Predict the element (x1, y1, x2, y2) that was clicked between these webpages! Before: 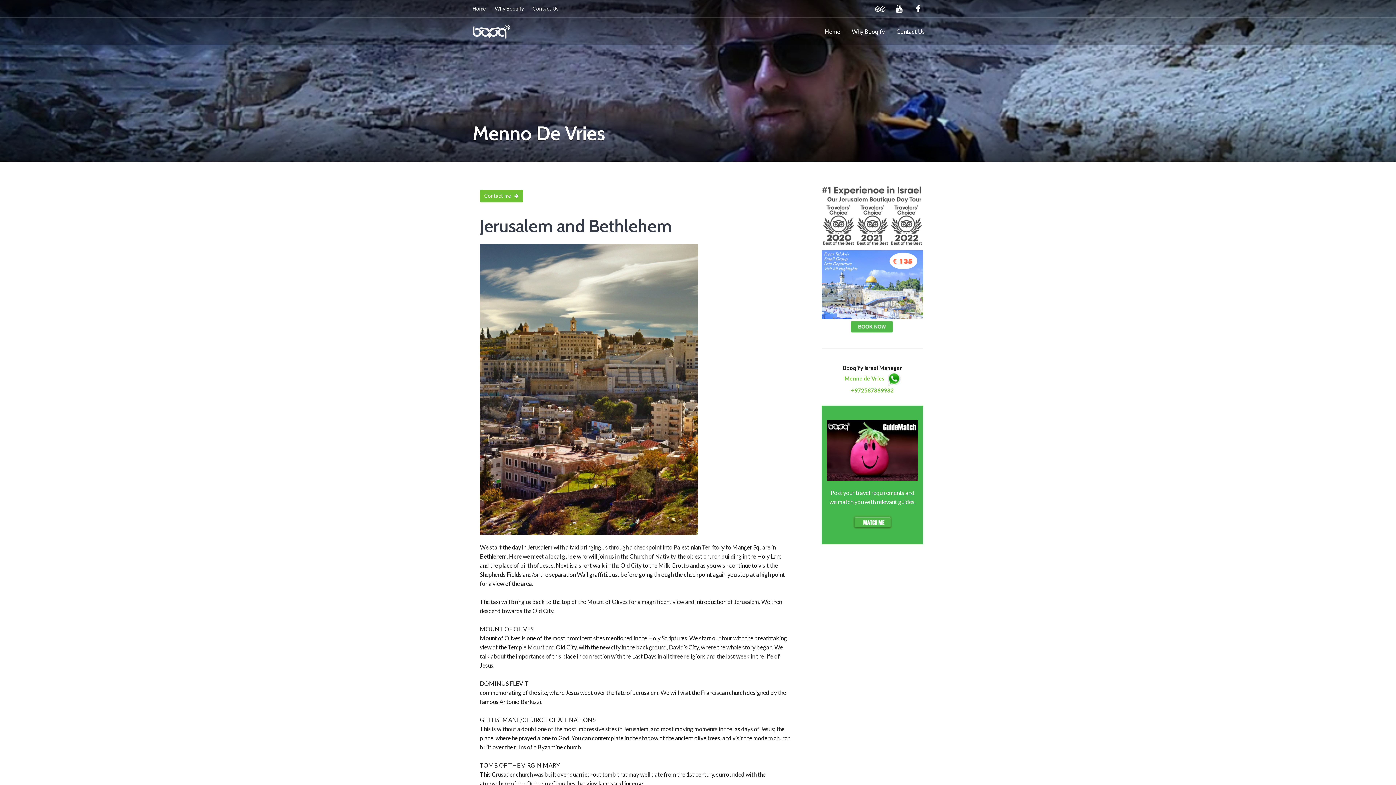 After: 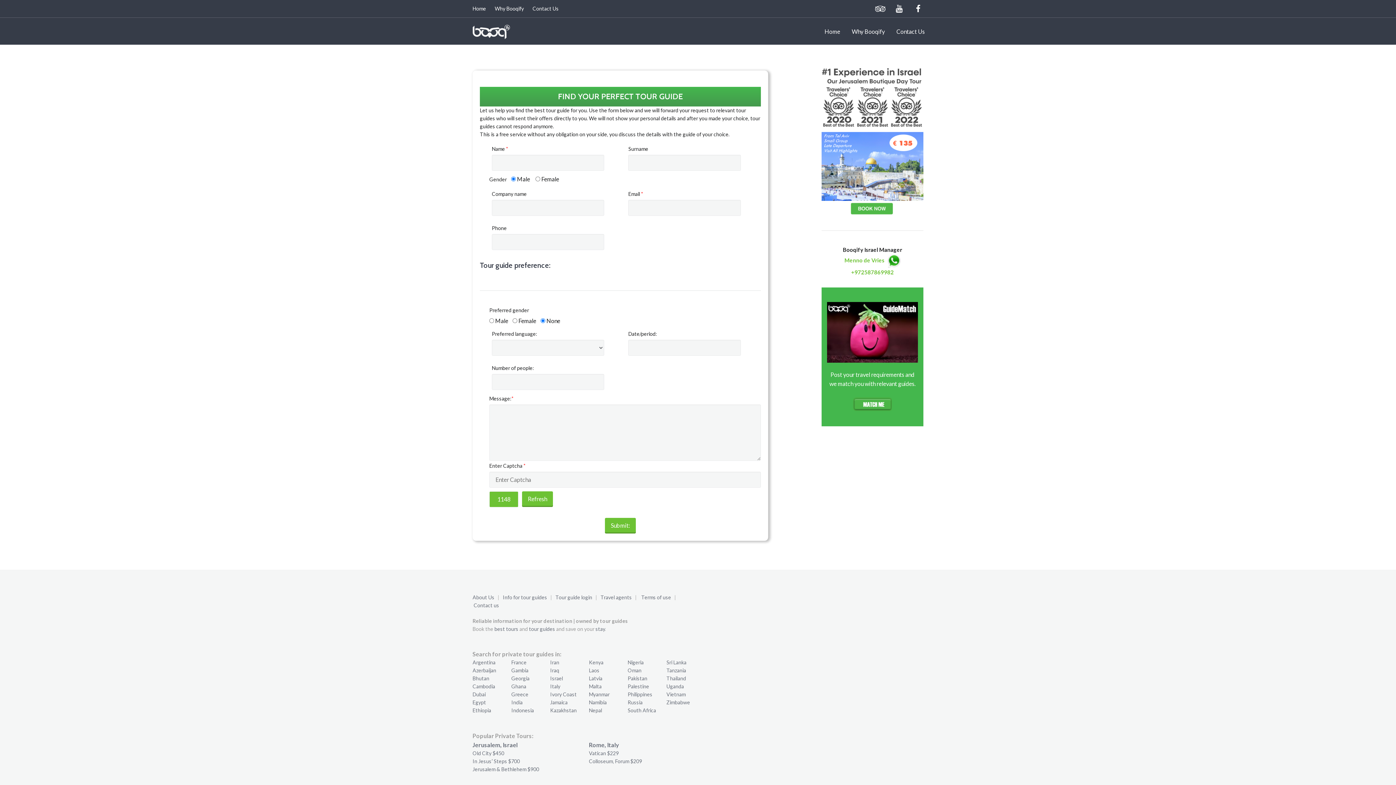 Action: bbox: (827, 518, 918, 525)